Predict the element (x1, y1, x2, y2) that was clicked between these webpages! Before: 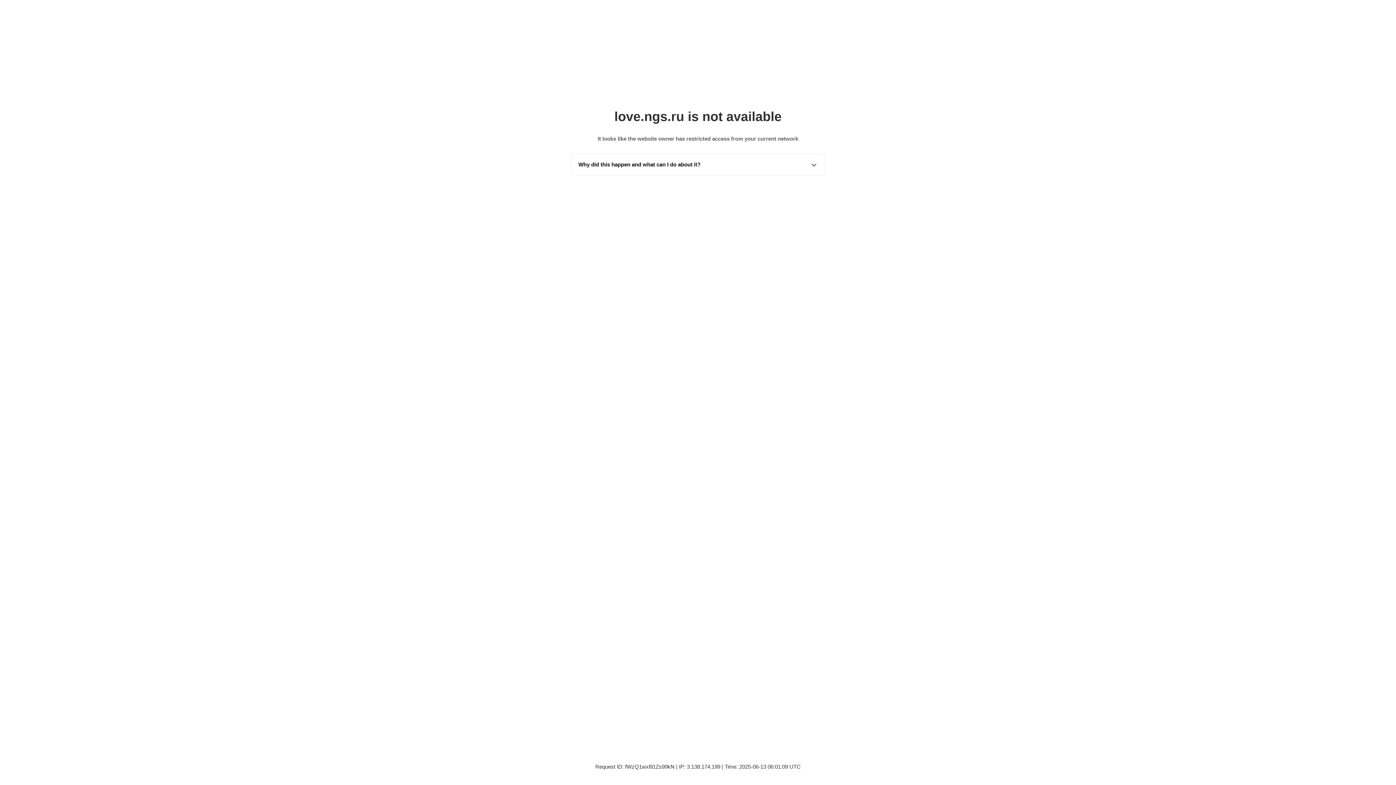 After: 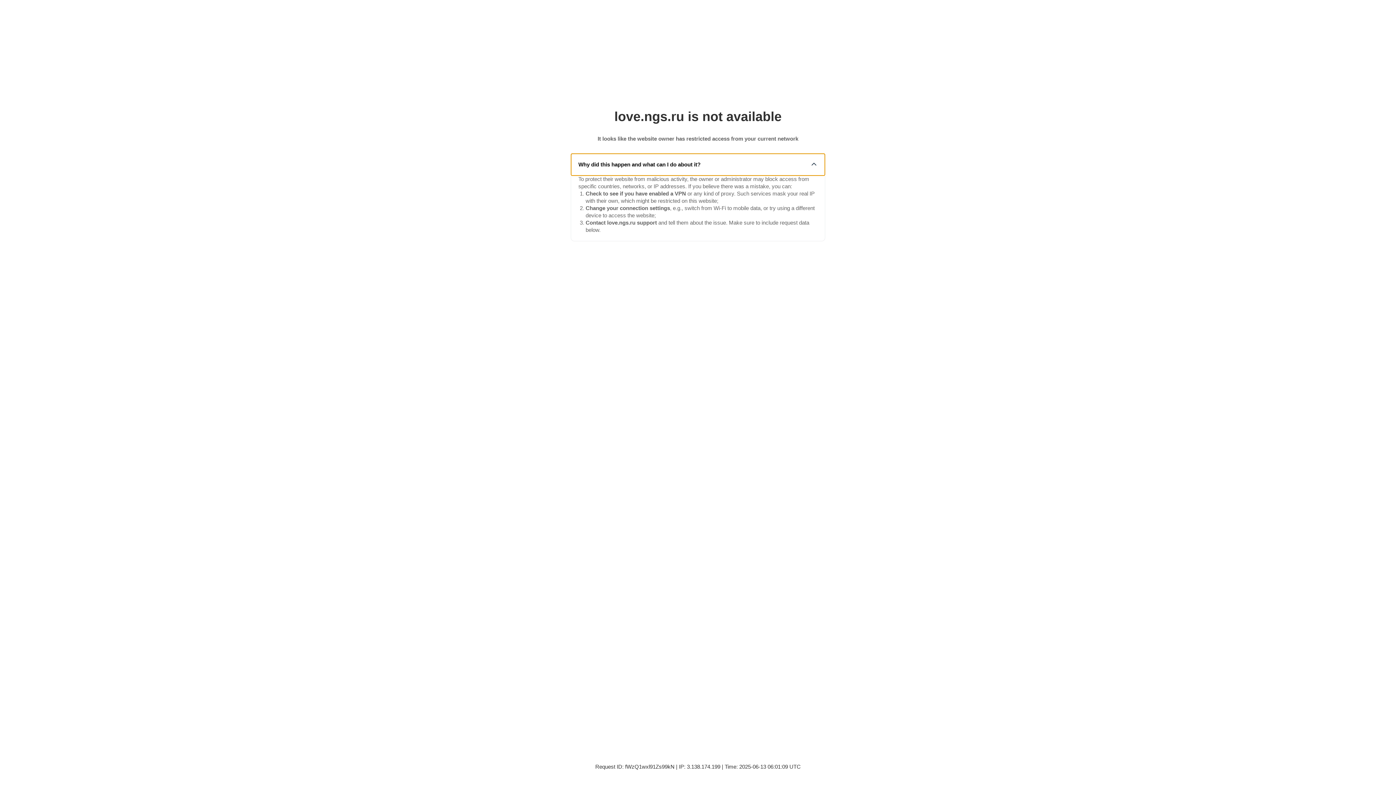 Action: label: Why did this happen and what can I do about it? bbox: (571, 153, 825, 175)